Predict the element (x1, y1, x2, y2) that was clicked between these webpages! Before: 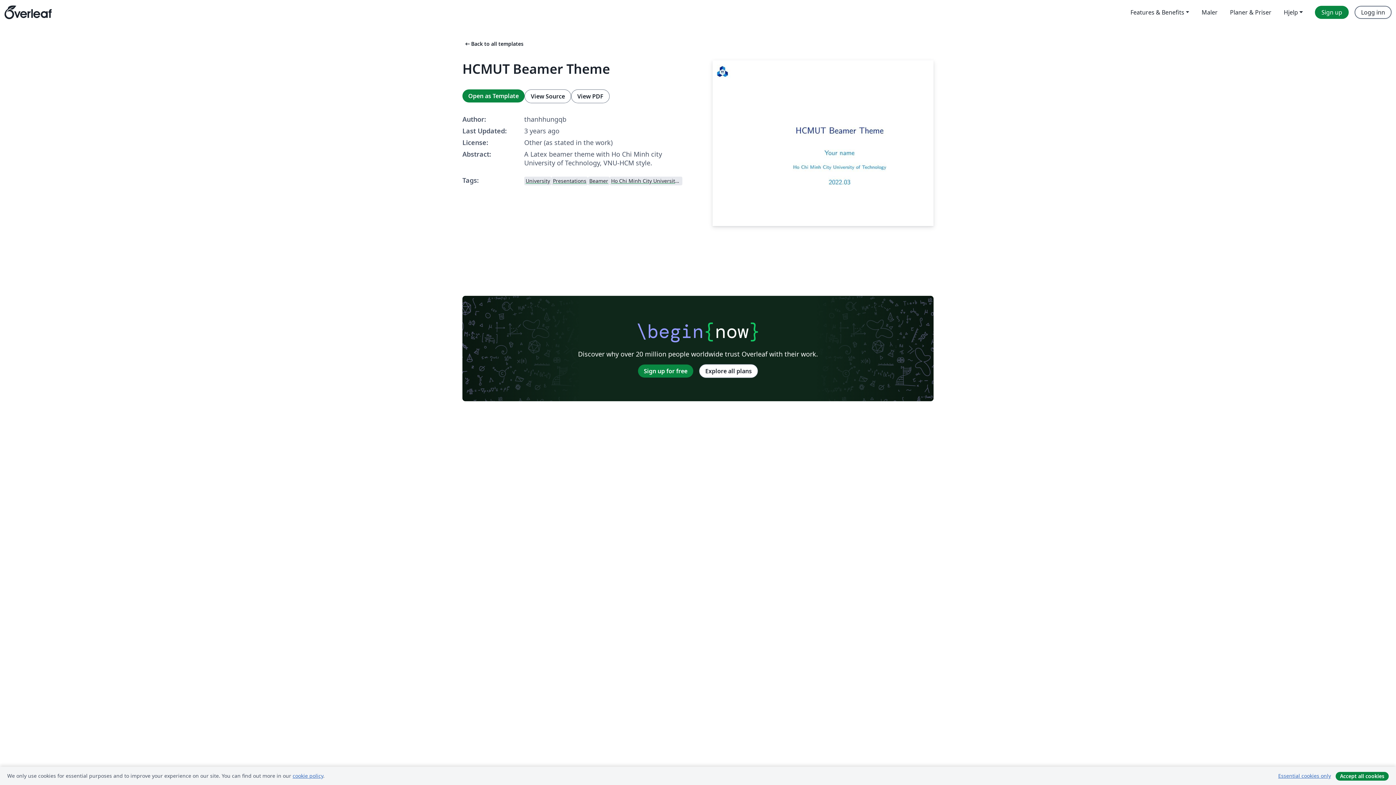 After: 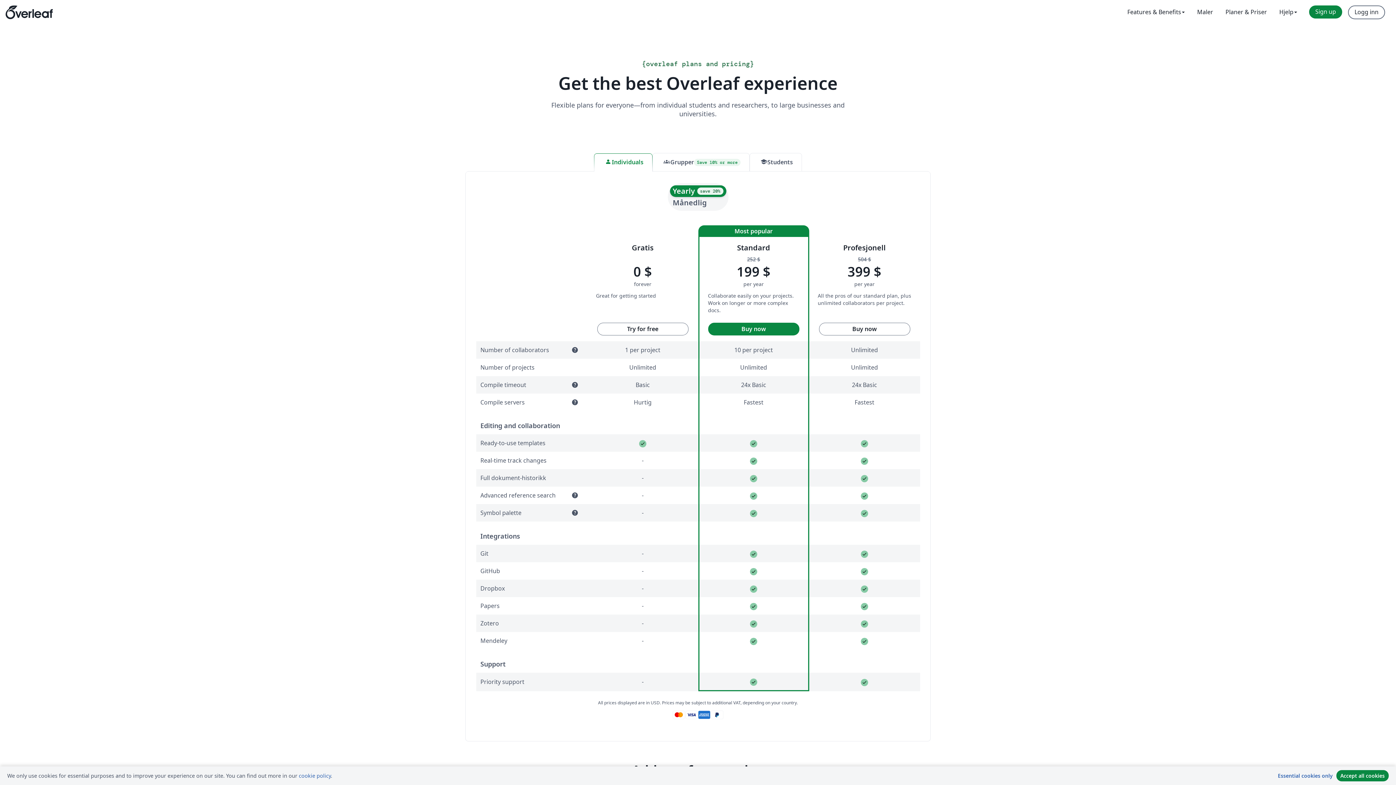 Action: bbox: (699, 364, 758, 378) label: Explore all plans